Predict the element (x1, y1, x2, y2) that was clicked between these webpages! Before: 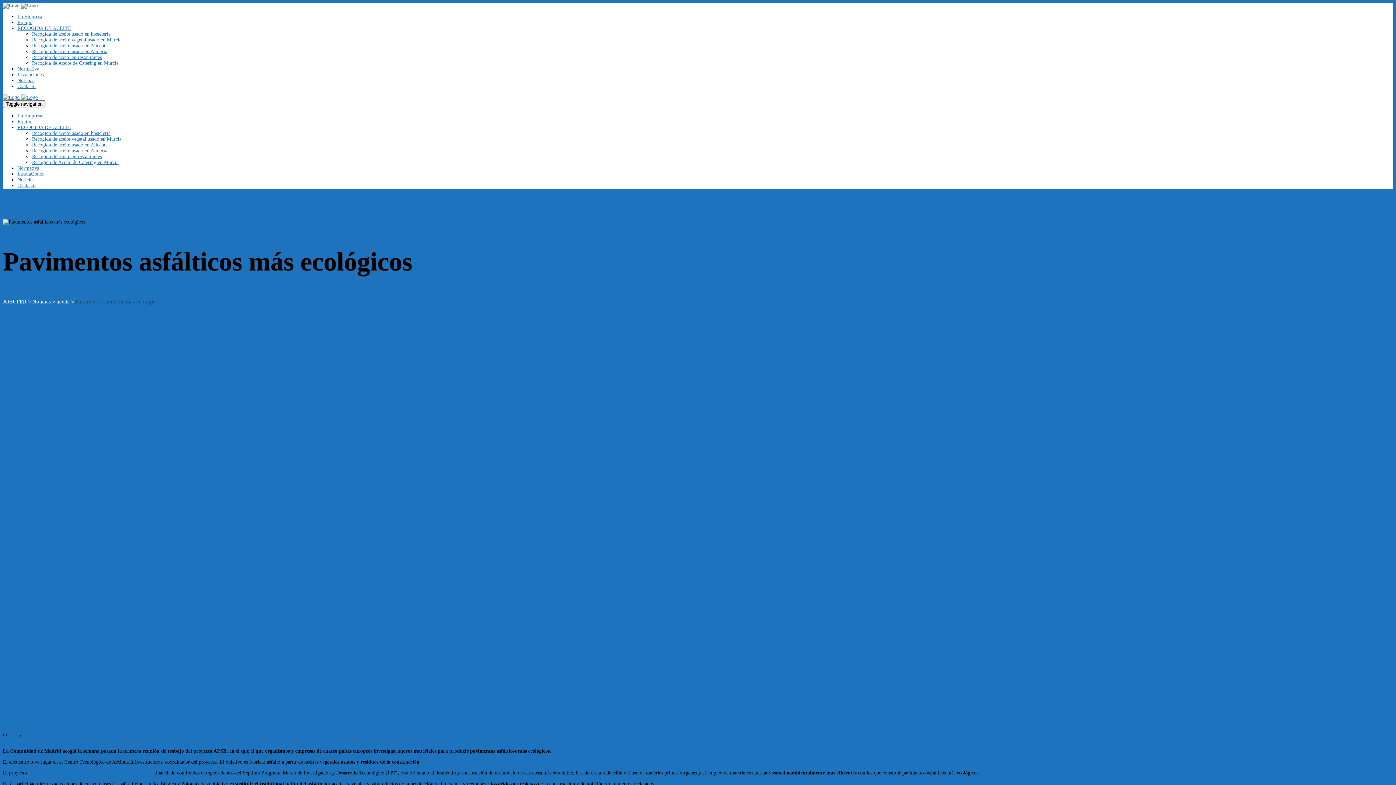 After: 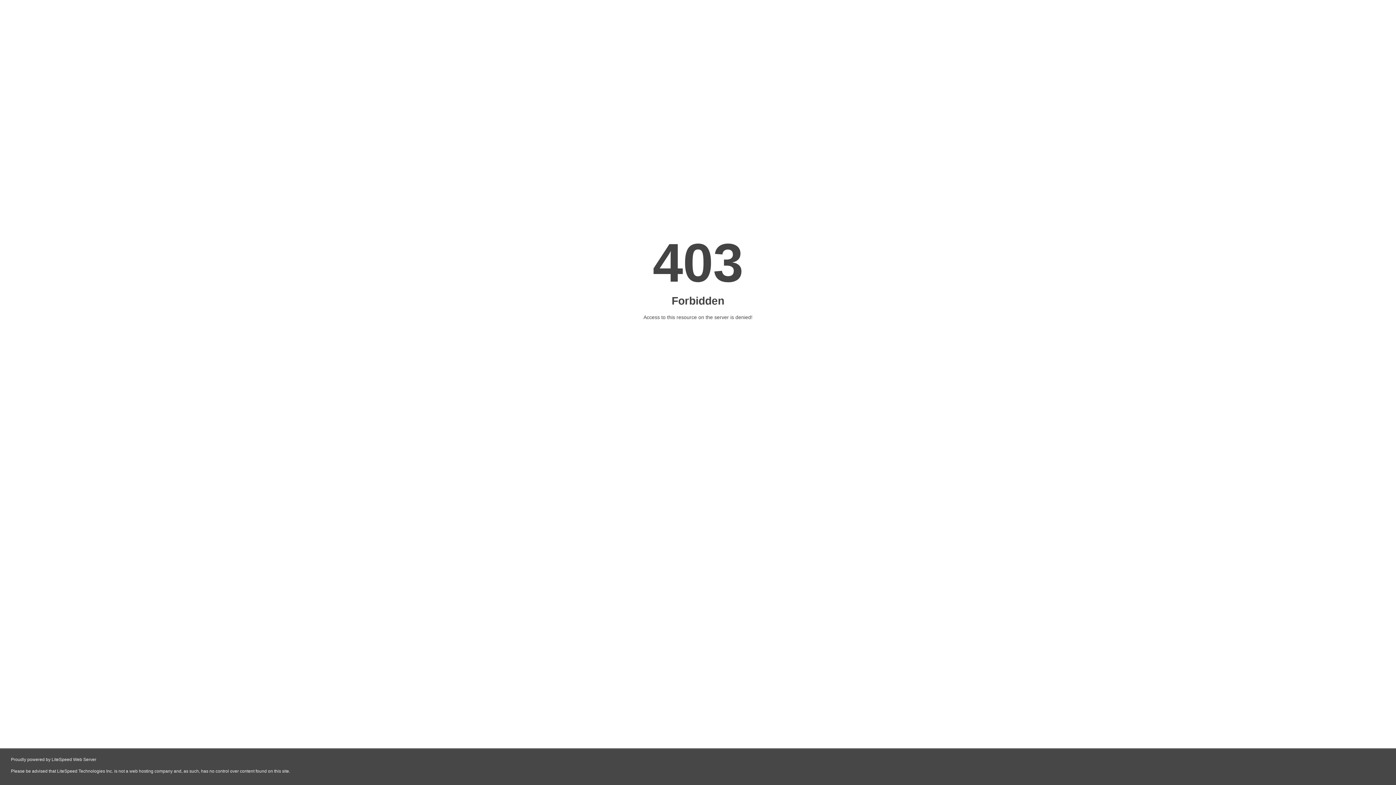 Action: bbox: (17, 182, 35, 188) label: Contacto